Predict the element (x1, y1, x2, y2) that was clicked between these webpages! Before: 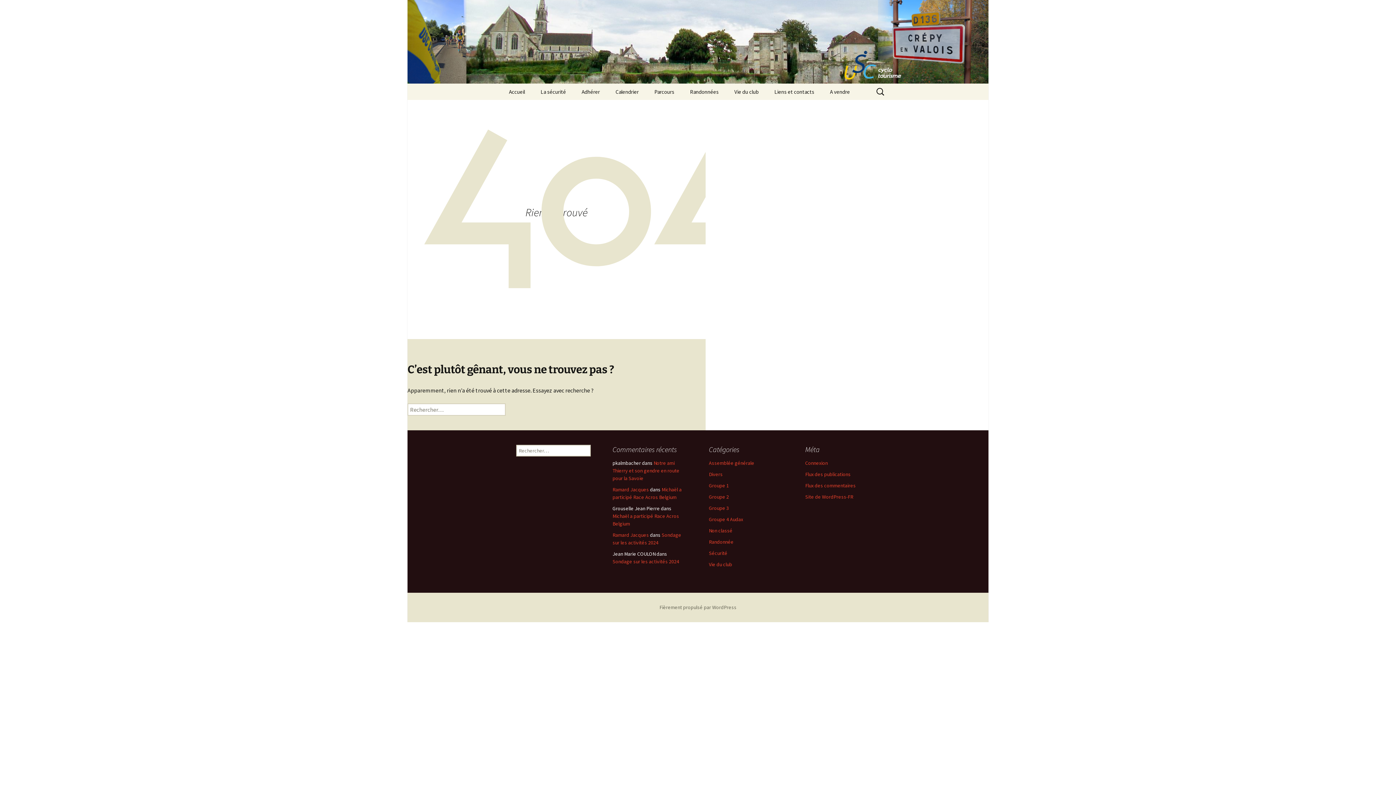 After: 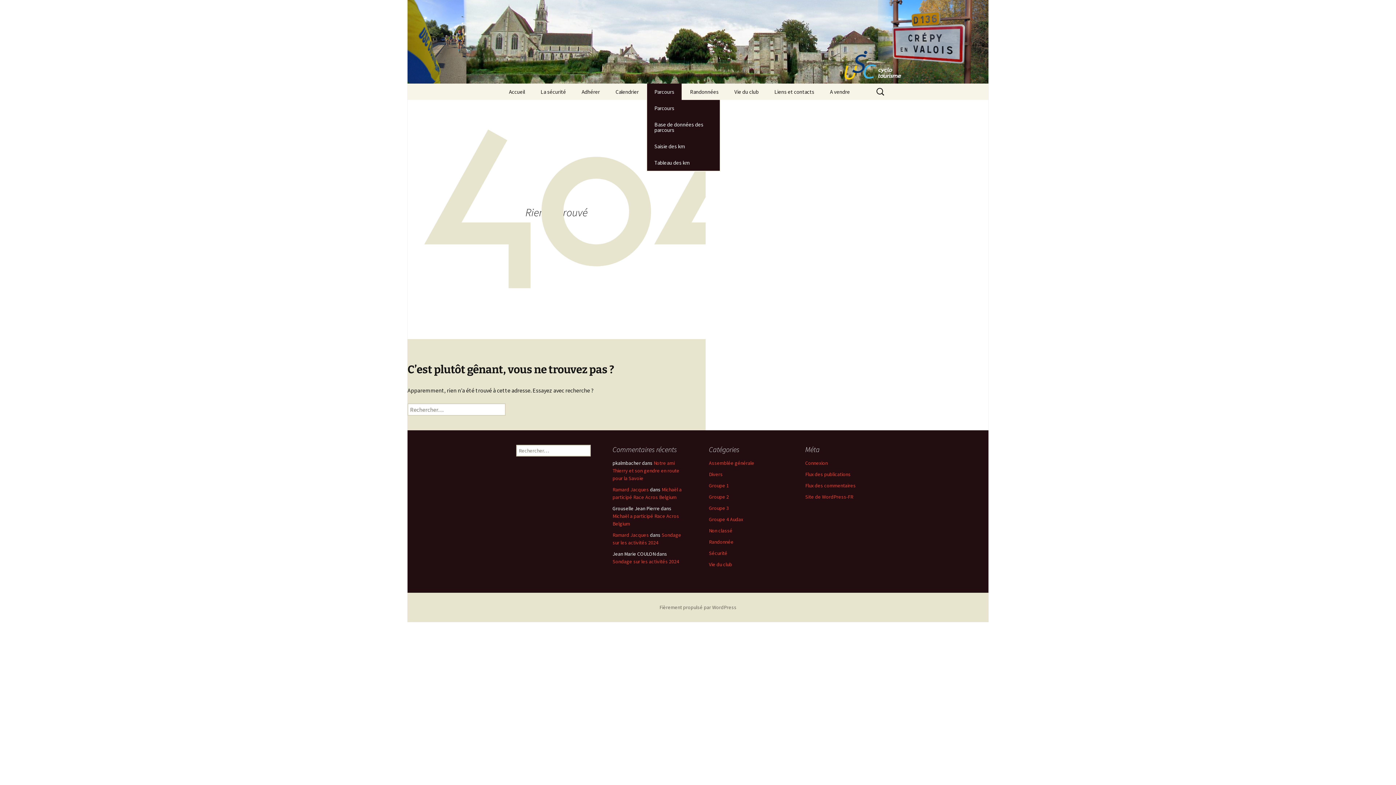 Action: bbox: (647, 83, 681, 100) label: Parcours